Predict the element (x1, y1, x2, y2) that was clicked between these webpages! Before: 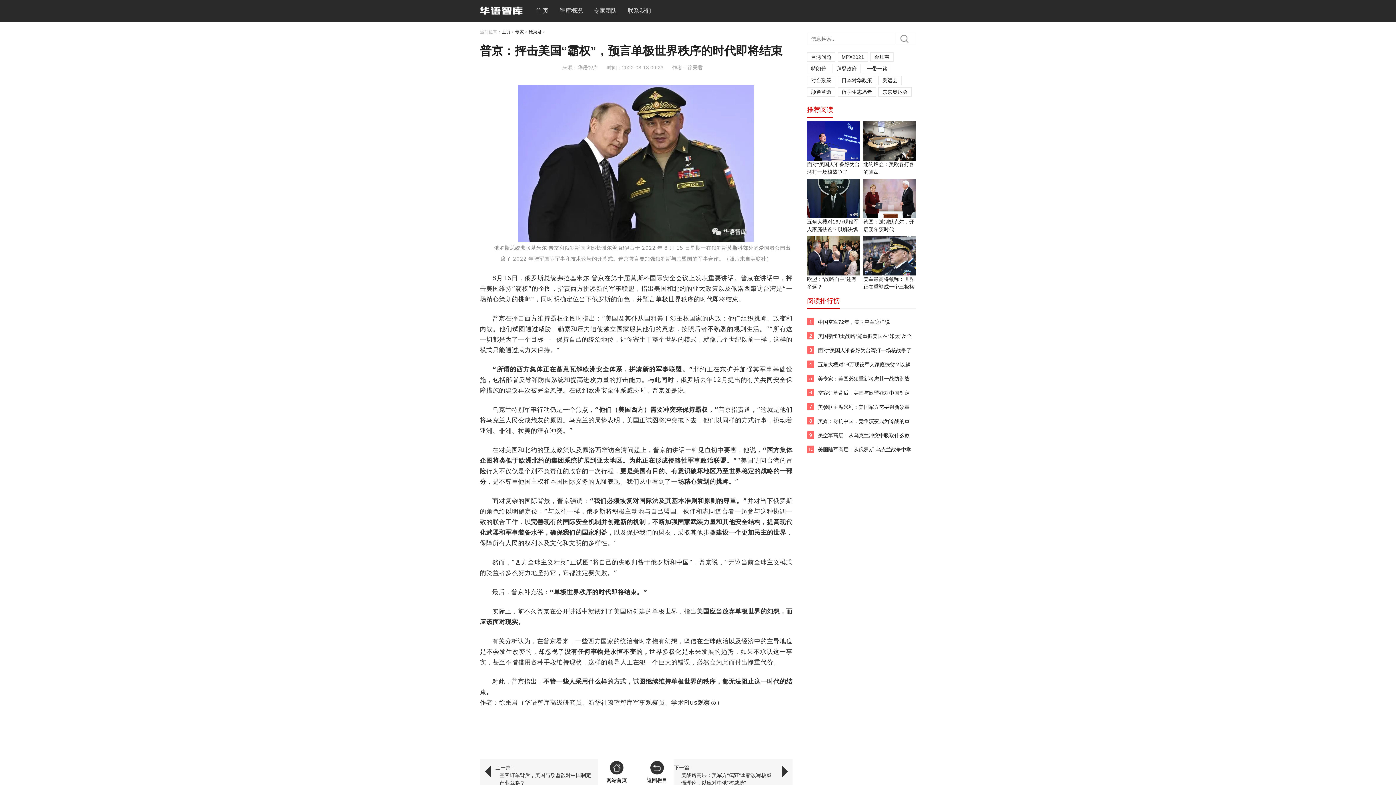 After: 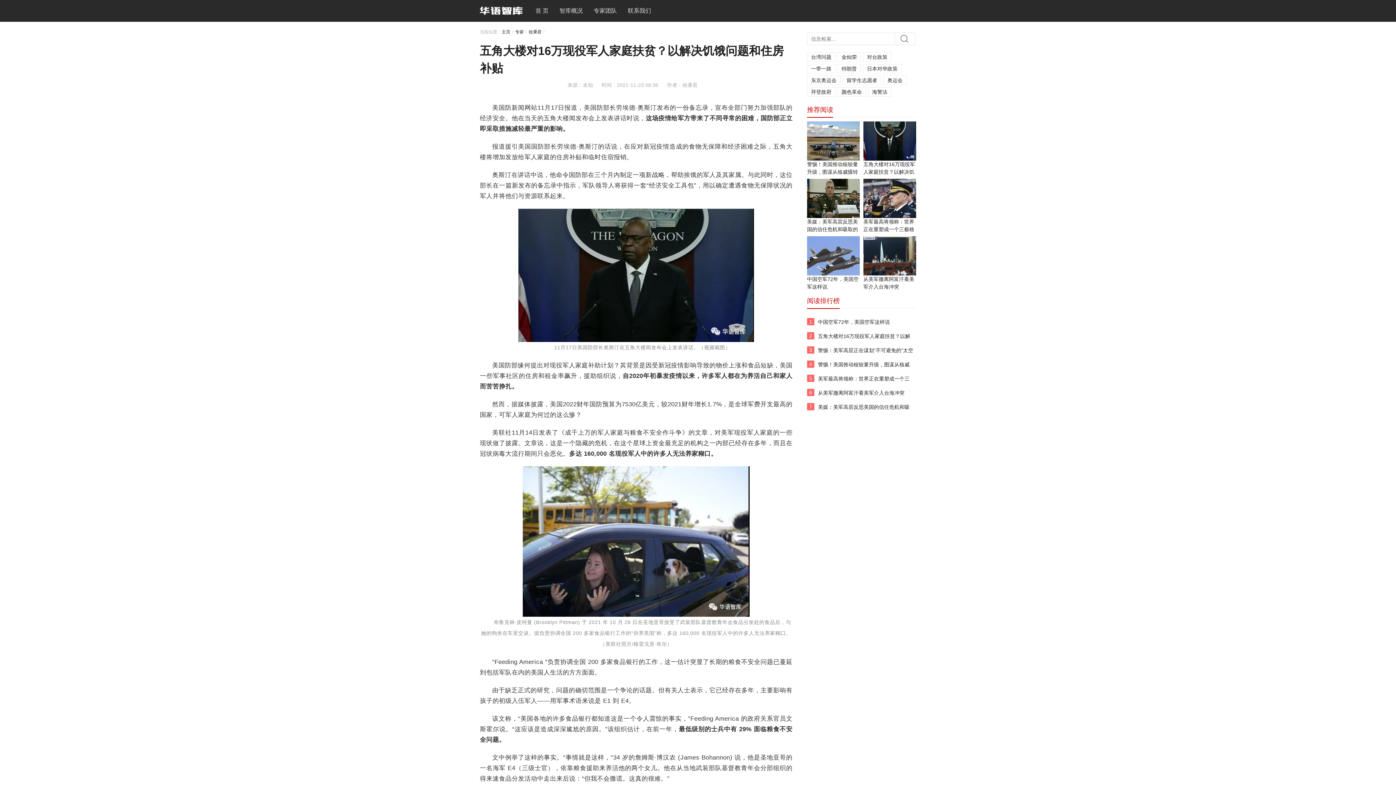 Action: bbox: (807, 178, 860, 218)